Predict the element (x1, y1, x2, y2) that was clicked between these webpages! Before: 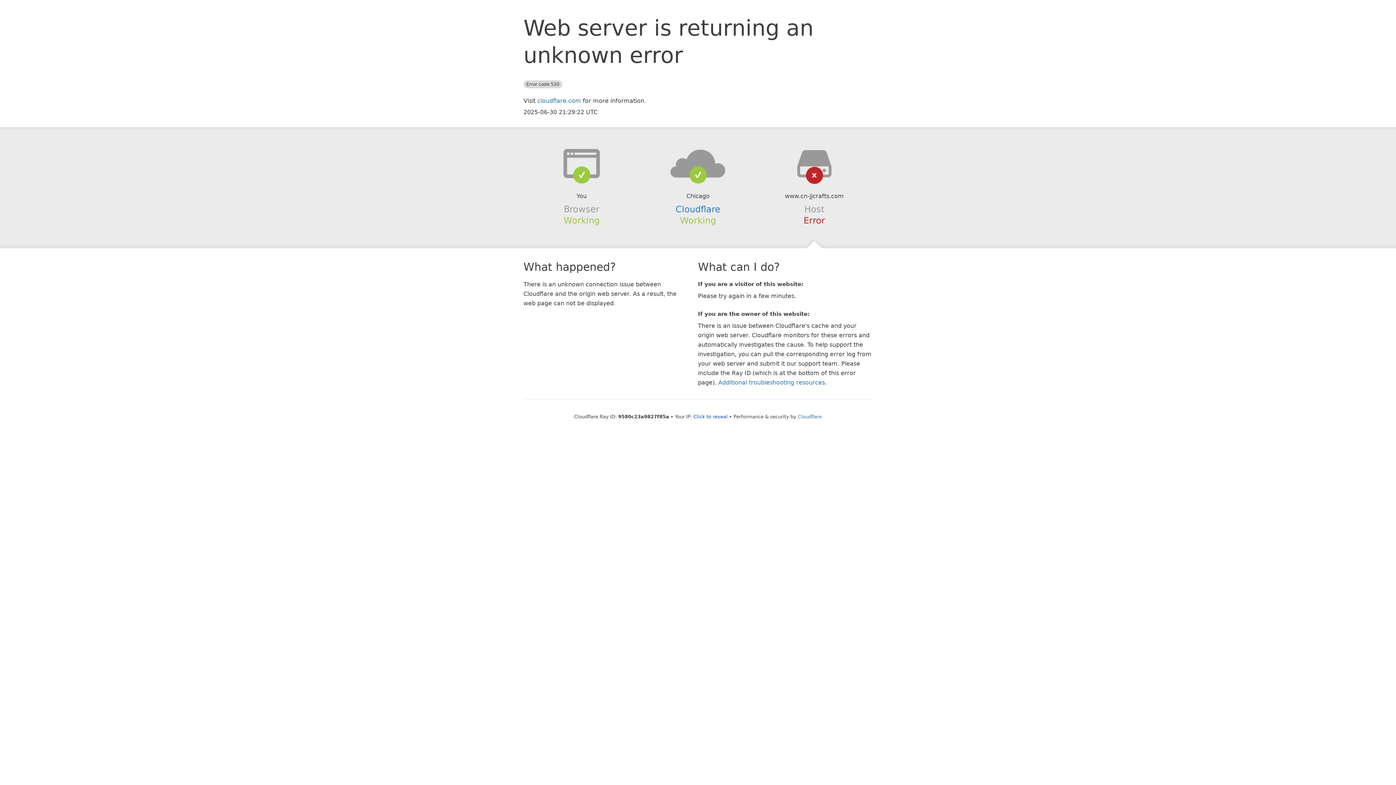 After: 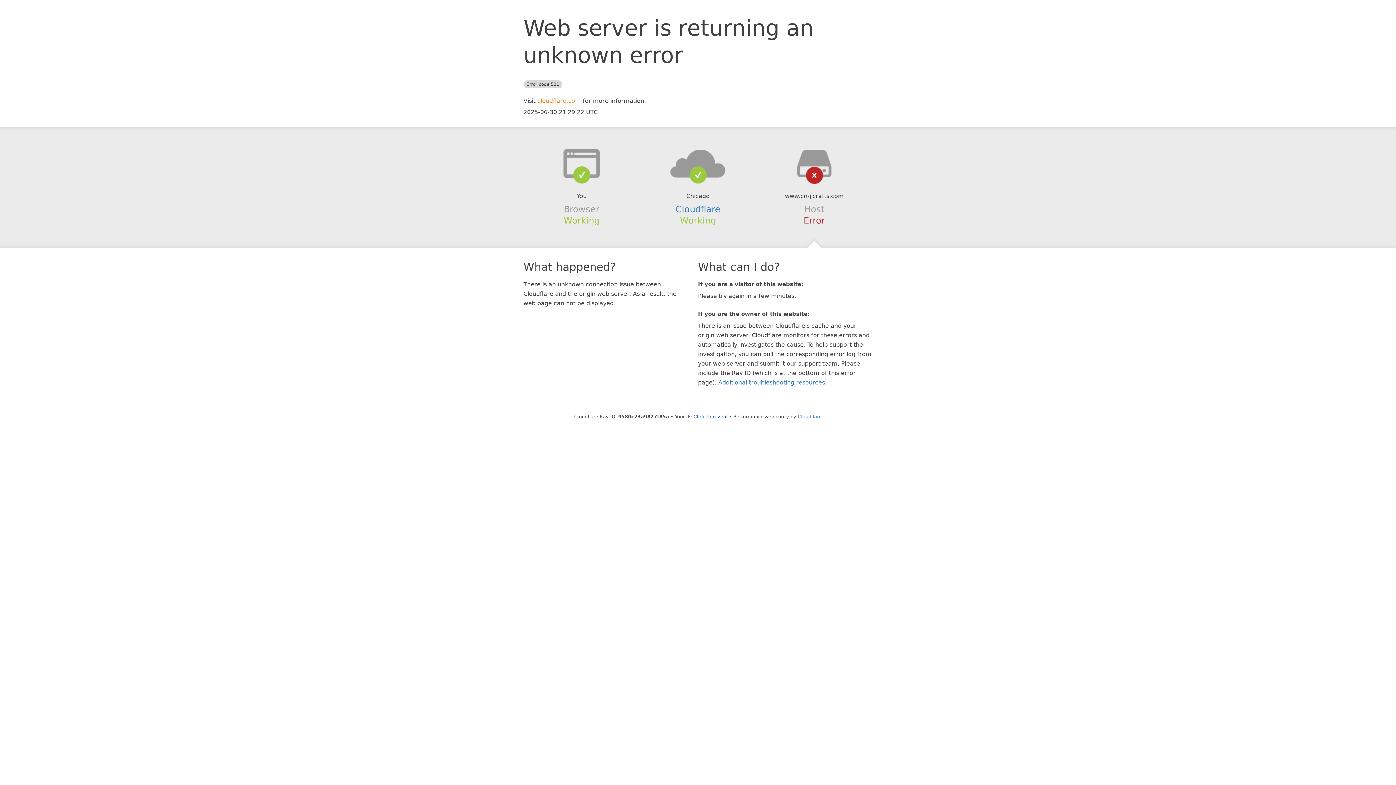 Action: bbox: (537, 97, 581, 104) label: cloudflare.com